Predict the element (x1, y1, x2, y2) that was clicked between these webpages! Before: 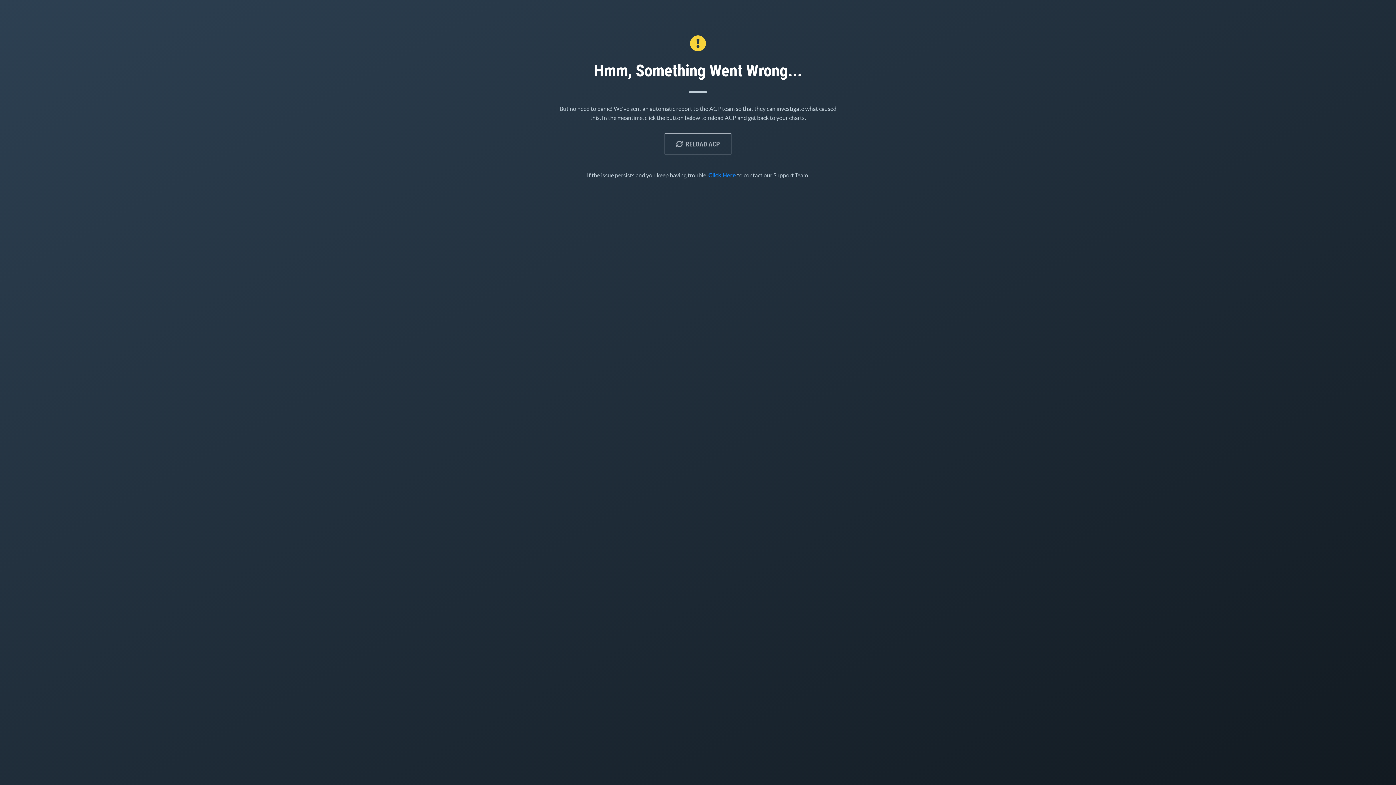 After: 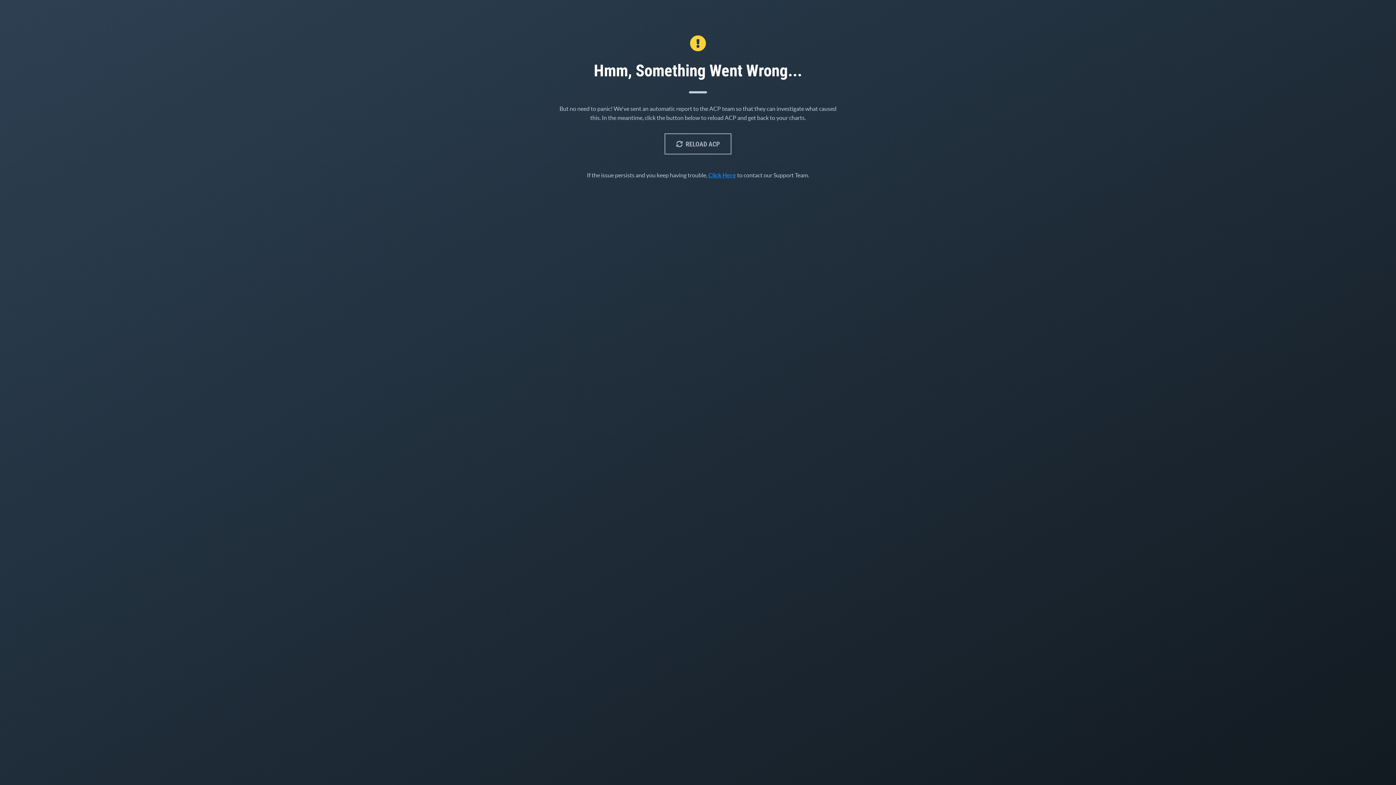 Action: bbox: (708, 172, 736, 178) label: Click Here